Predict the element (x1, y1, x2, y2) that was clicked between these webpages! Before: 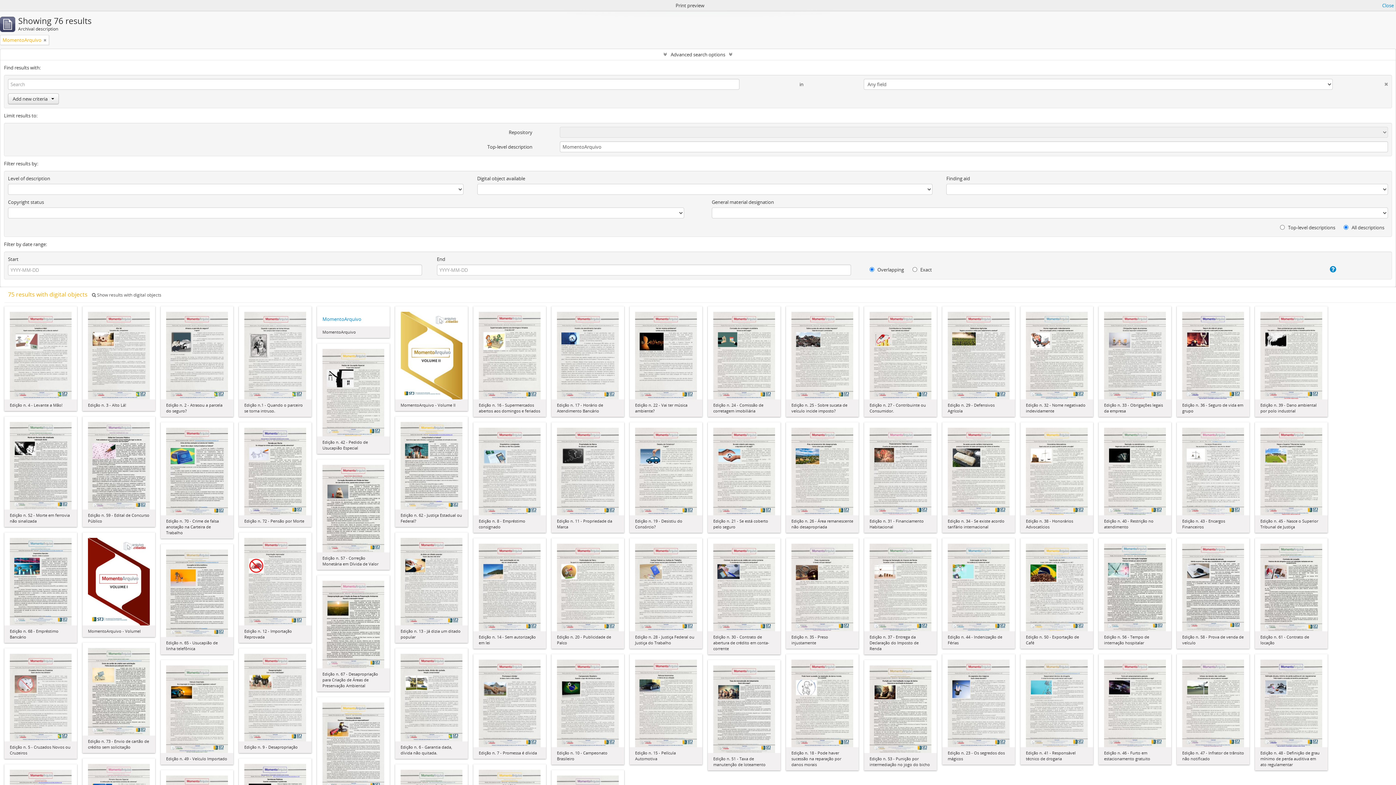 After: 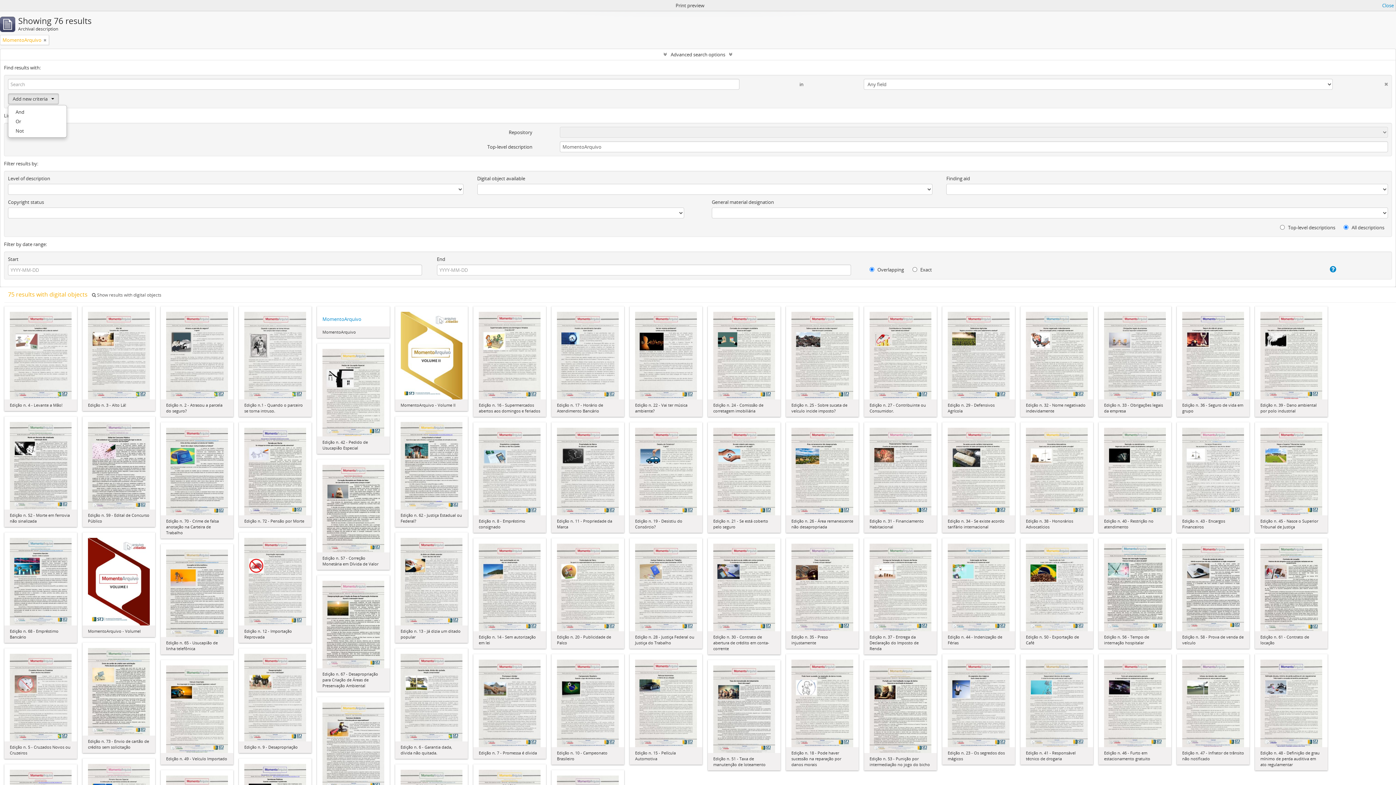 Action: bbox: (8, 93, 58, 104) label: Add new criteria